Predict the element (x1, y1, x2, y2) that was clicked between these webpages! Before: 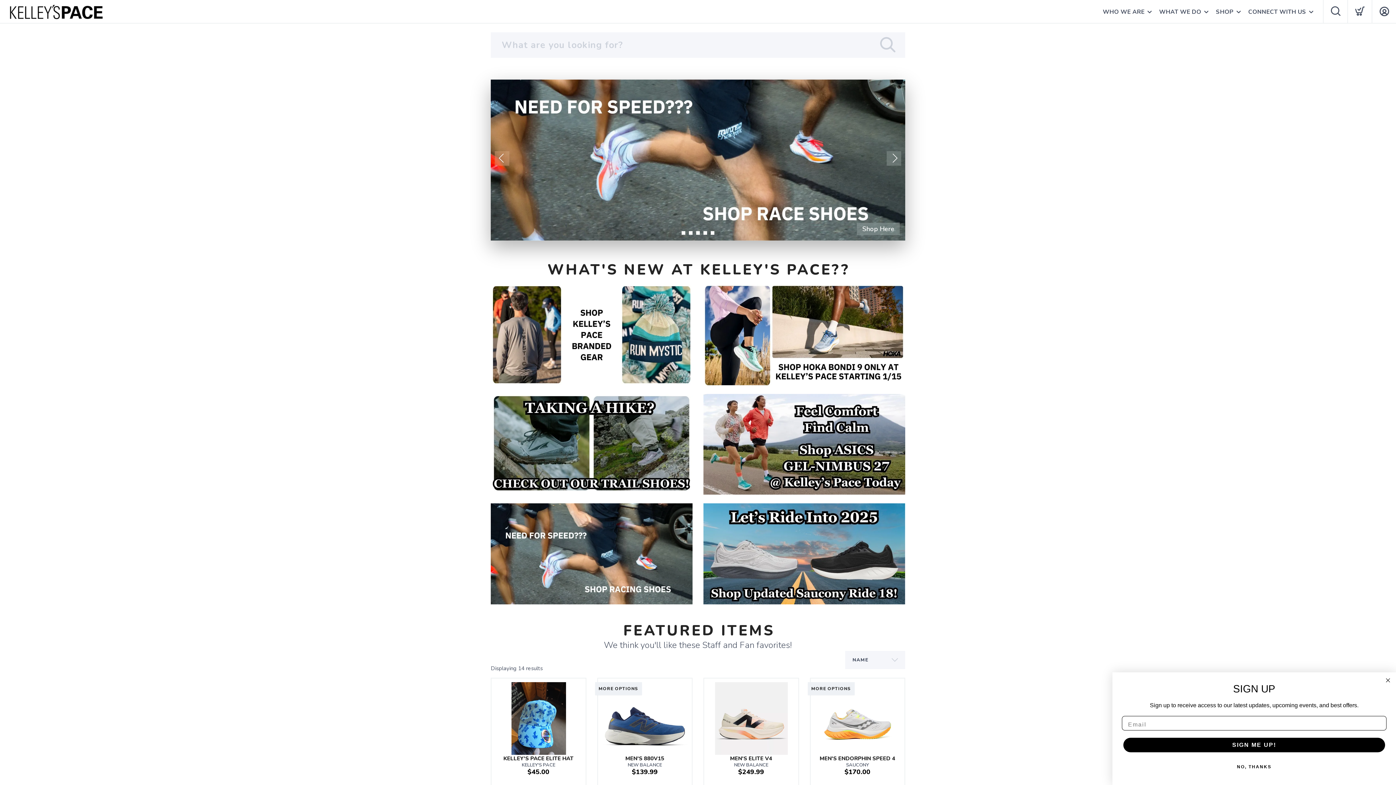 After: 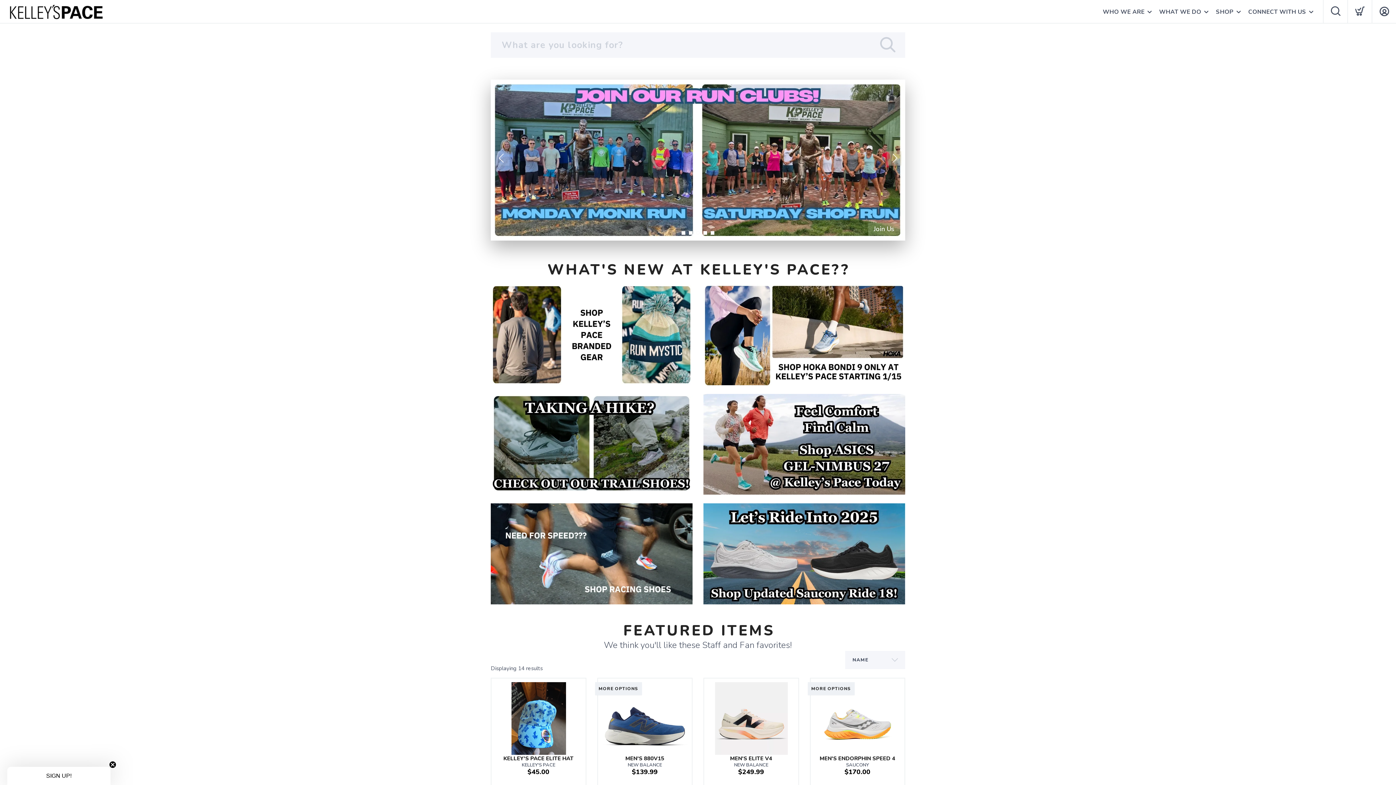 Action: bbox: (1143, 760, 1408, 774) label: NO, THANKS